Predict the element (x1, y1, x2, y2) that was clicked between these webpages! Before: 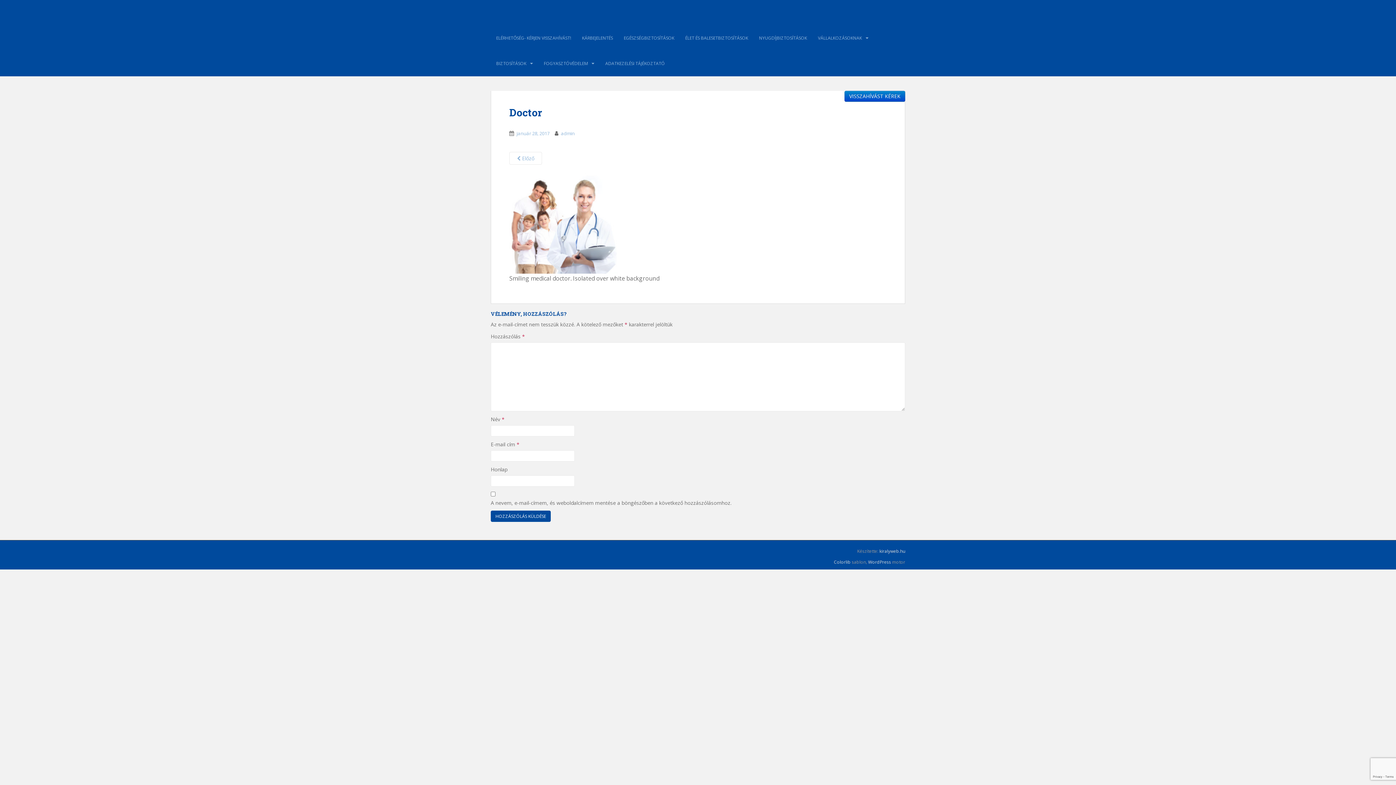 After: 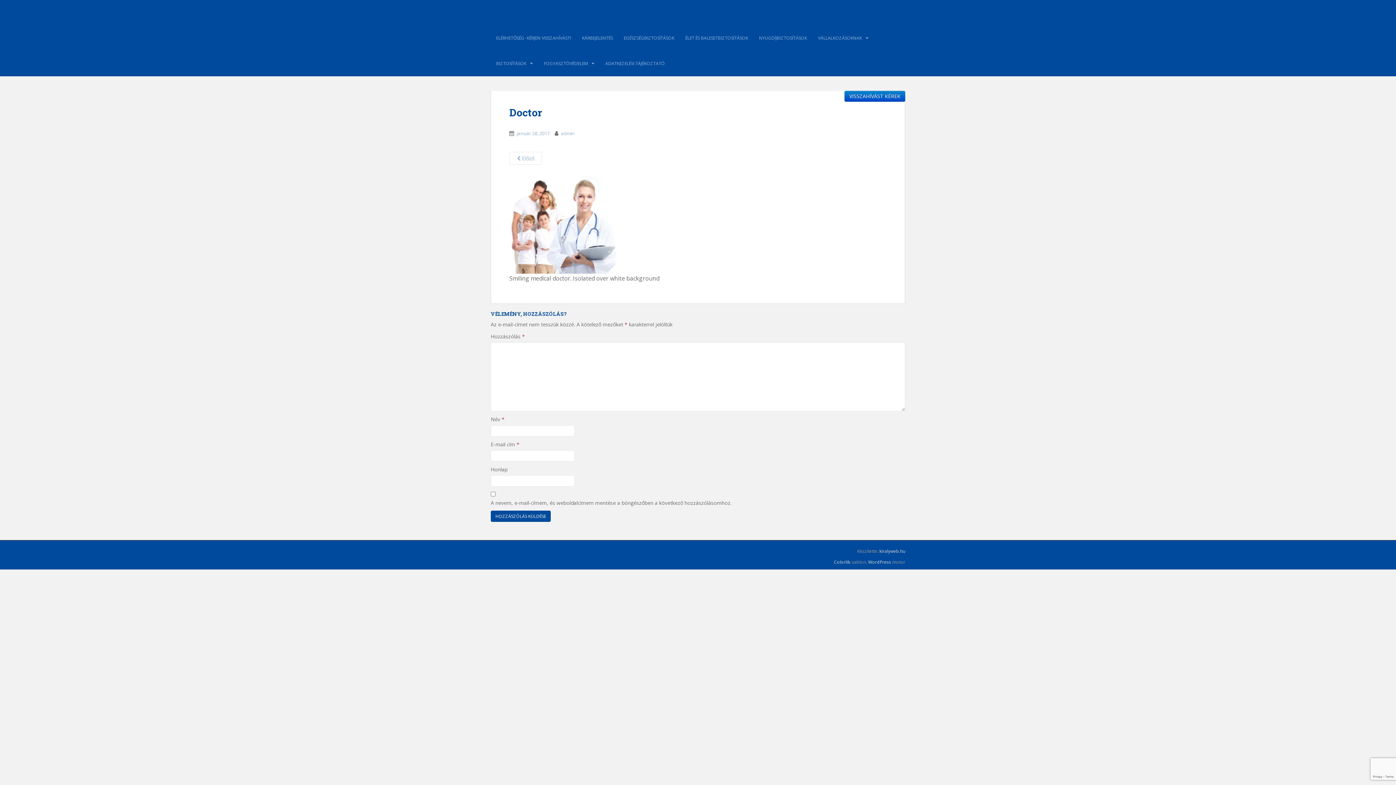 Action: bbox: (516, 130, 549, 136) label: január 28, 2017